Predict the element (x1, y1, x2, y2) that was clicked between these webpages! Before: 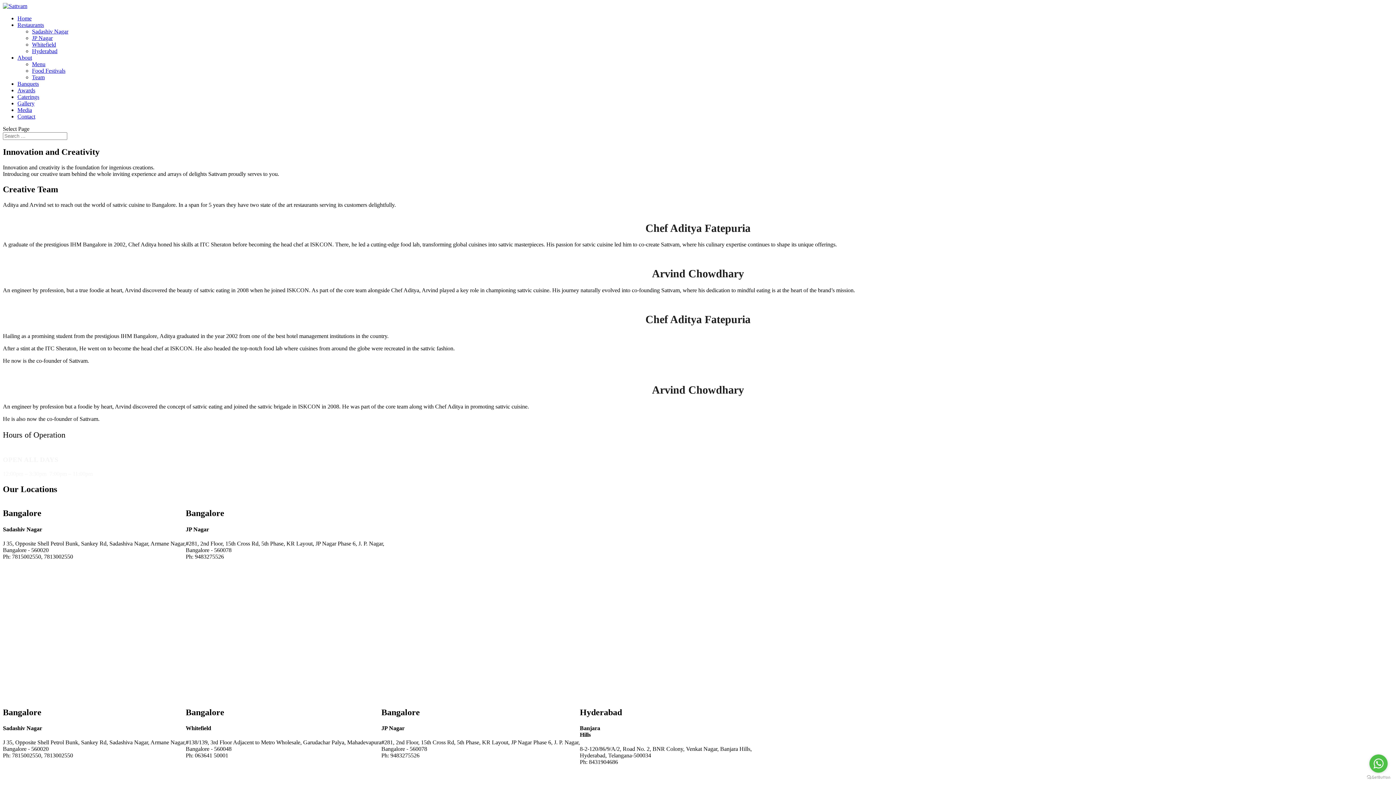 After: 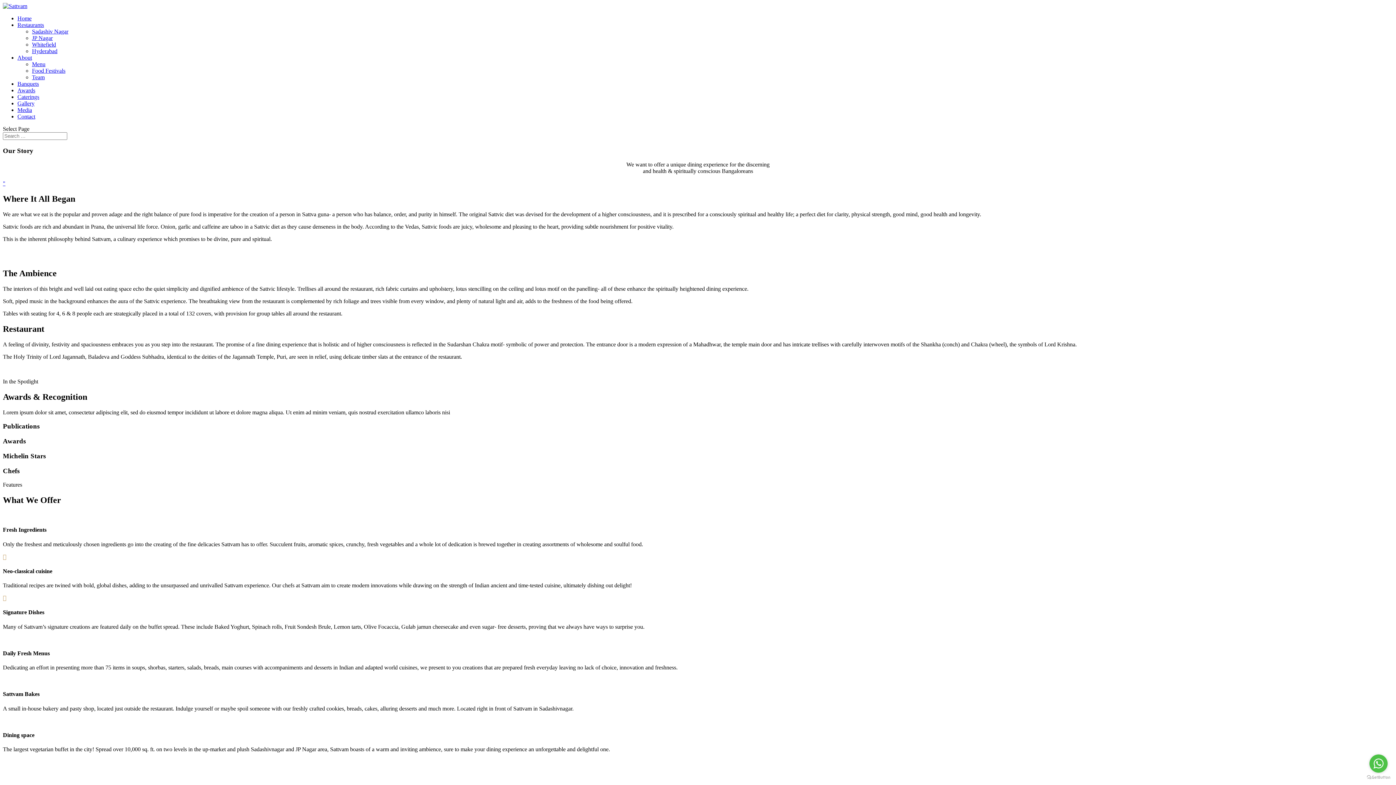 Action: label: About bbox: (17, 54, 32, 60)